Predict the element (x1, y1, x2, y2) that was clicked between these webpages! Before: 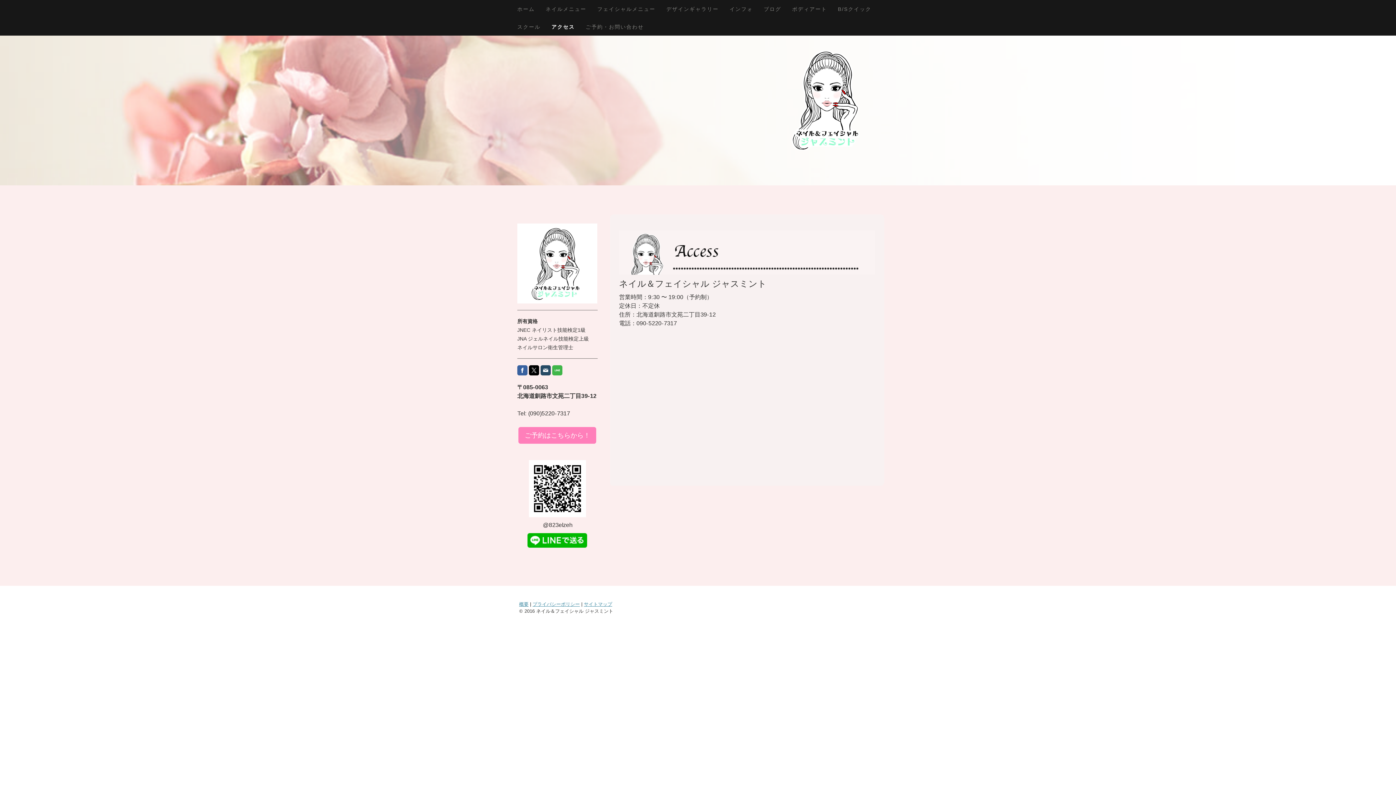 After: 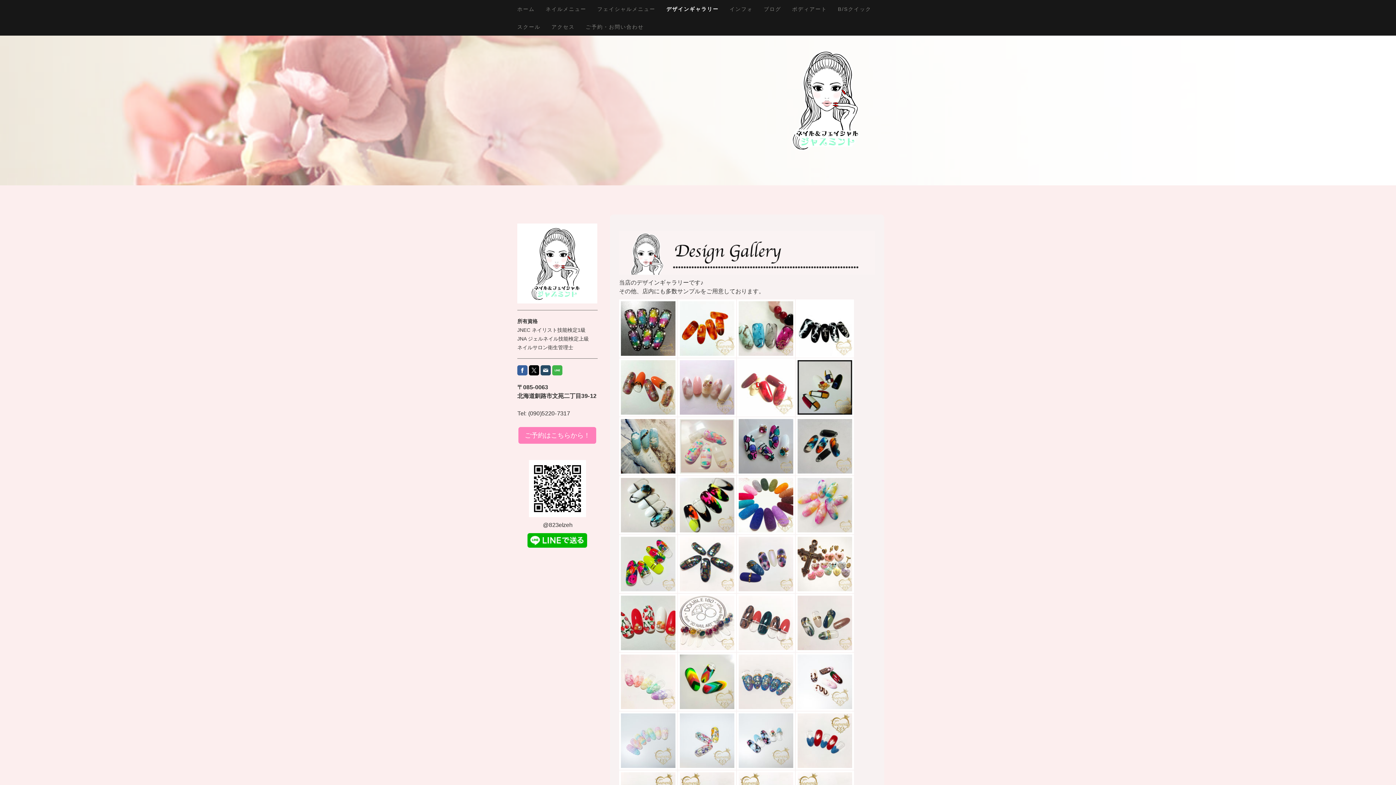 Action: label: デザインギャラリー bbox: (661, 0, 724, 17)